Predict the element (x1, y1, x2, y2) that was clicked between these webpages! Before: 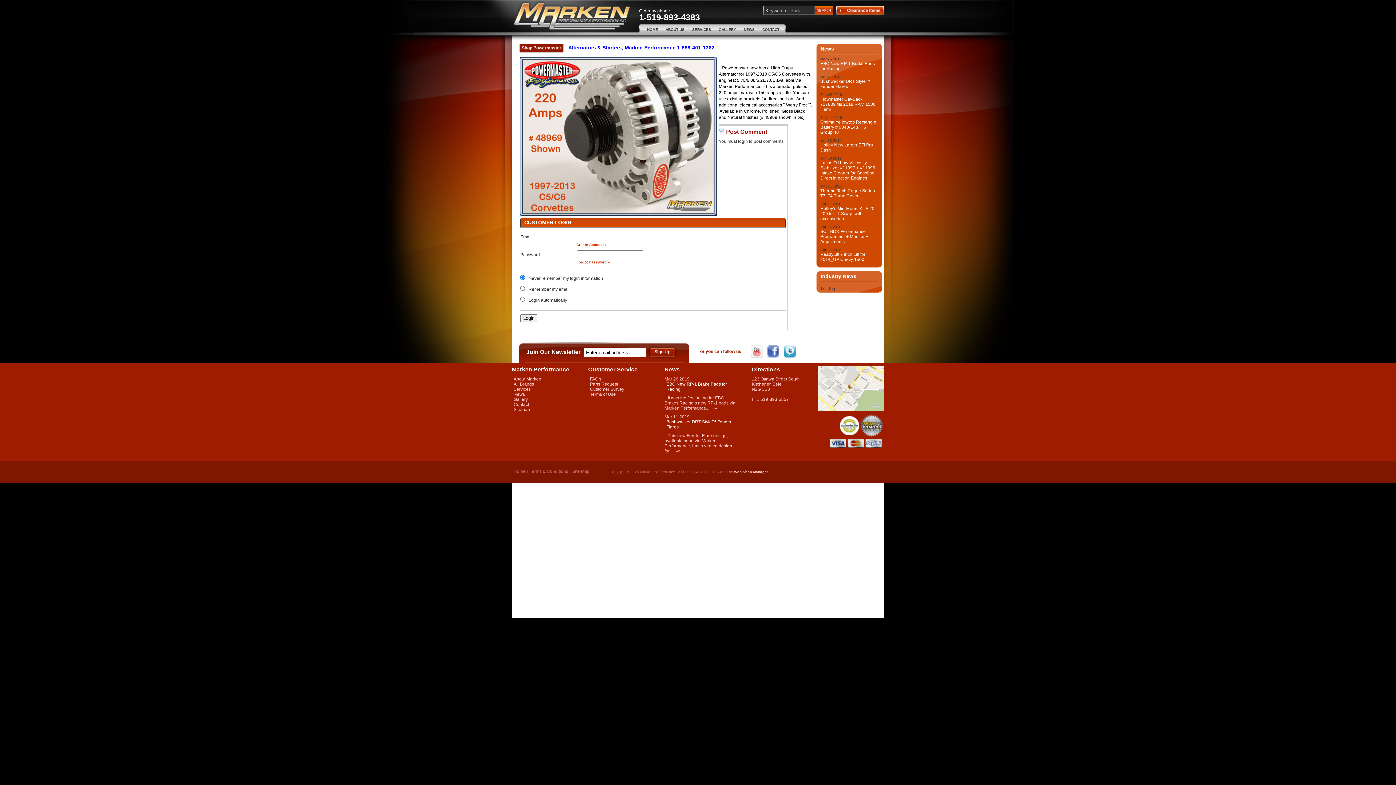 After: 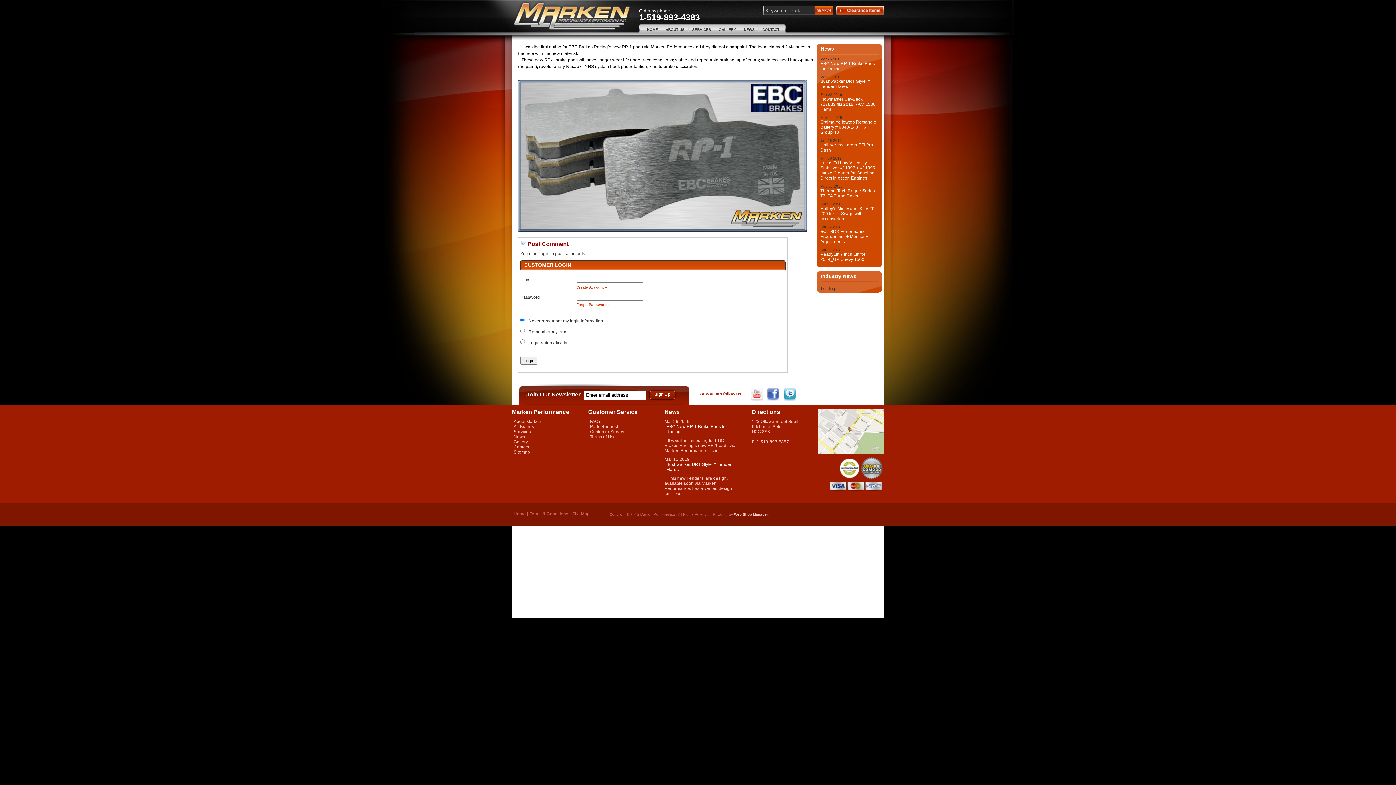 Action: bbox: (710, 403, 719, 412) label: »»